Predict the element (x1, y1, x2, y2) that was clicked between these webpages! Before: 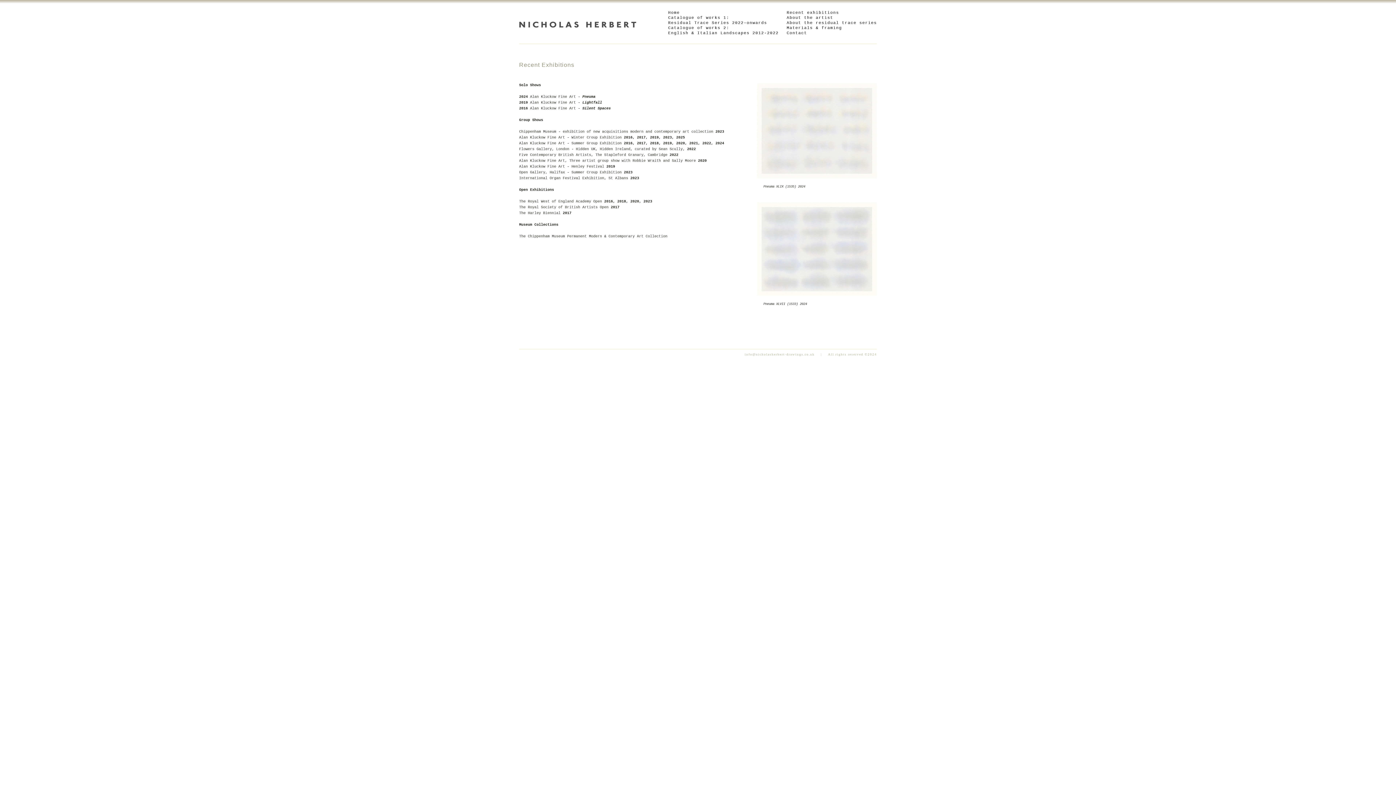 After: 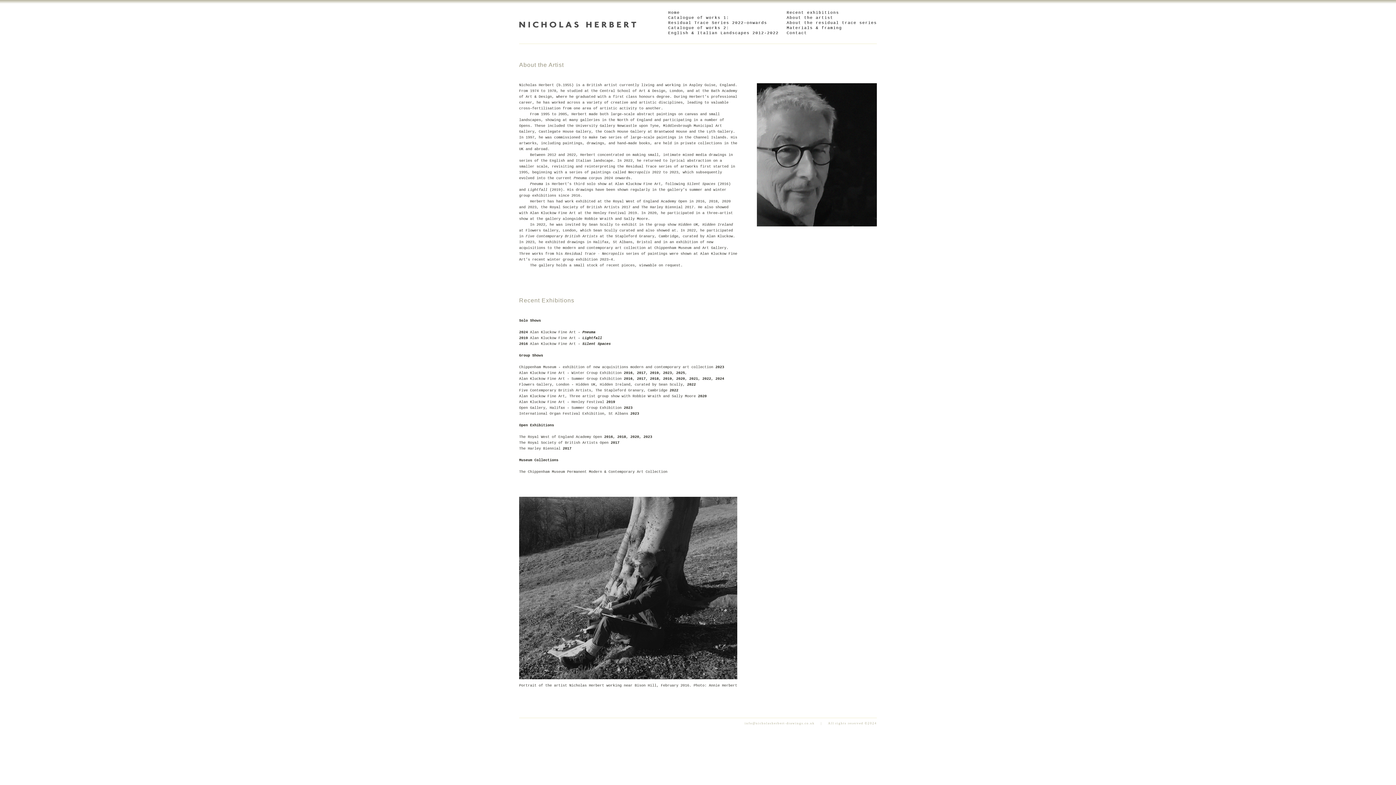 Action: bbox: (786, 15, 877, 20) label: About the artist